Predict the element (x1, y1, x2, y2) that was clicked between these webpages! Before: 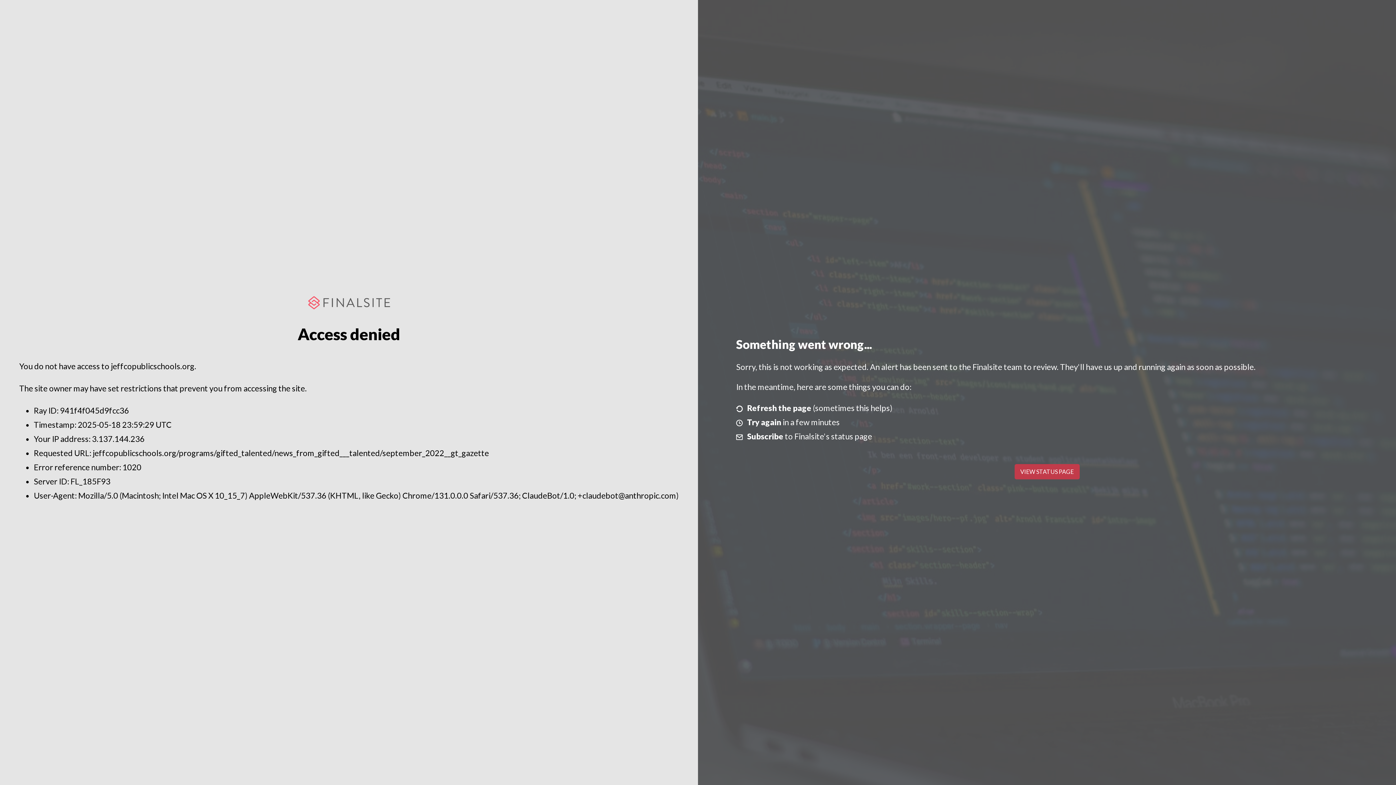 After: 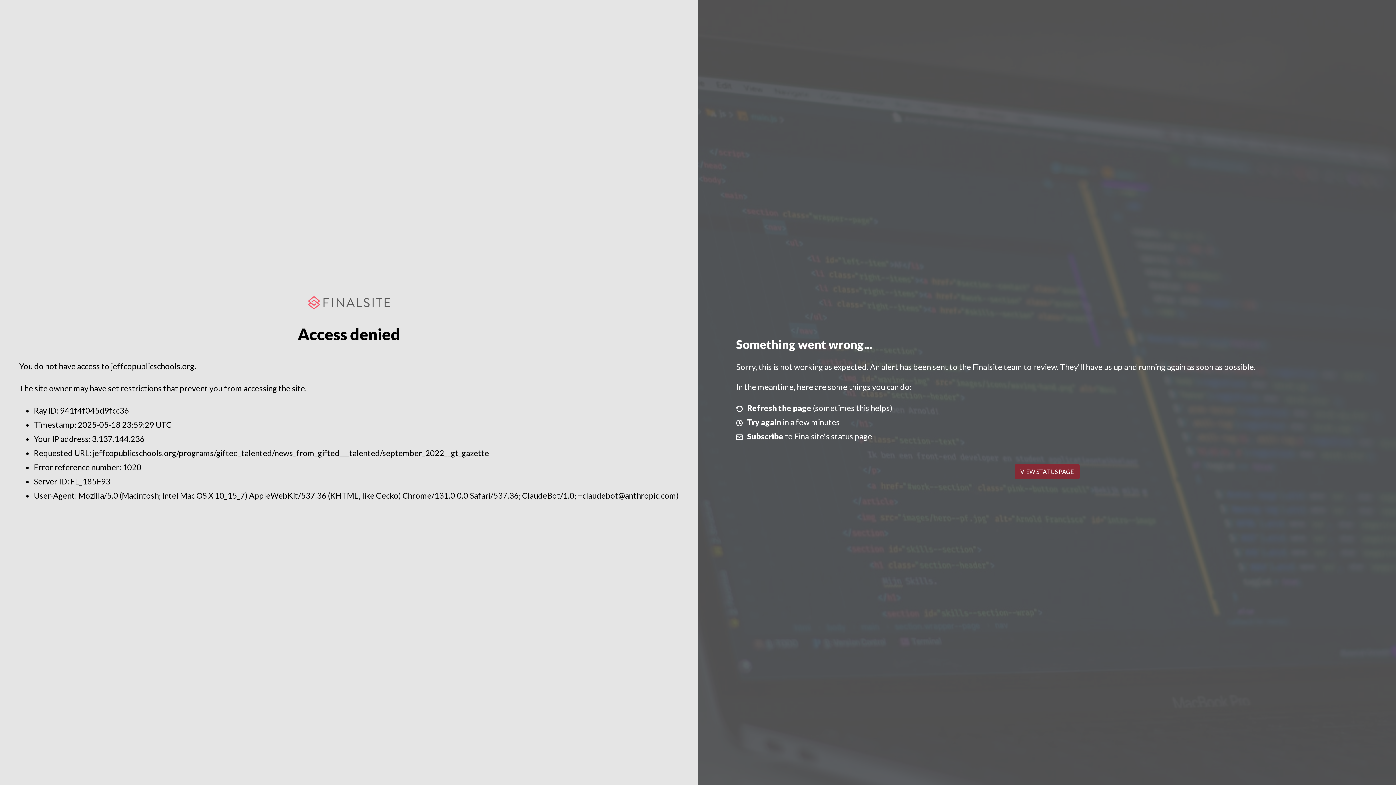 Action: label: VIEW STATUS PAGE bbox: (1014, 464, 1079, 479)